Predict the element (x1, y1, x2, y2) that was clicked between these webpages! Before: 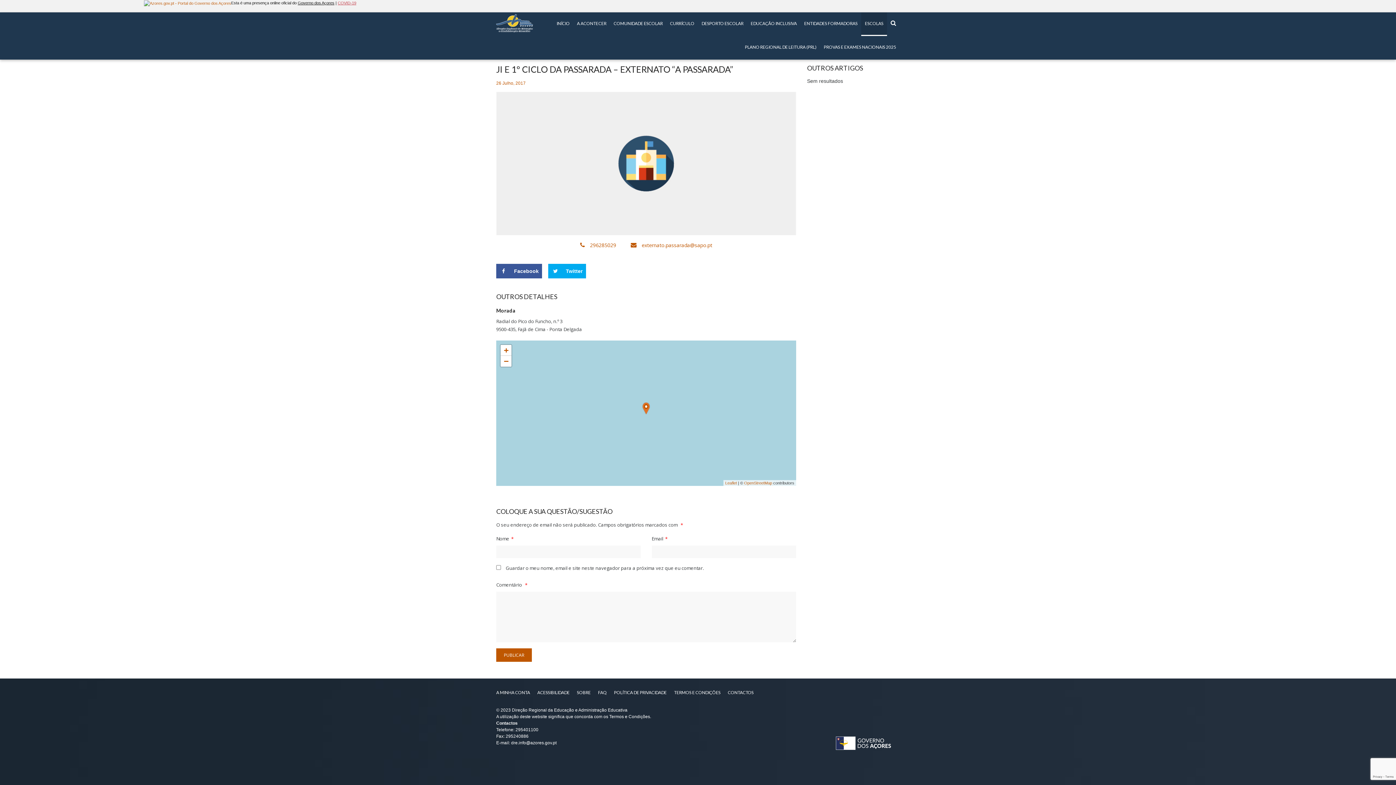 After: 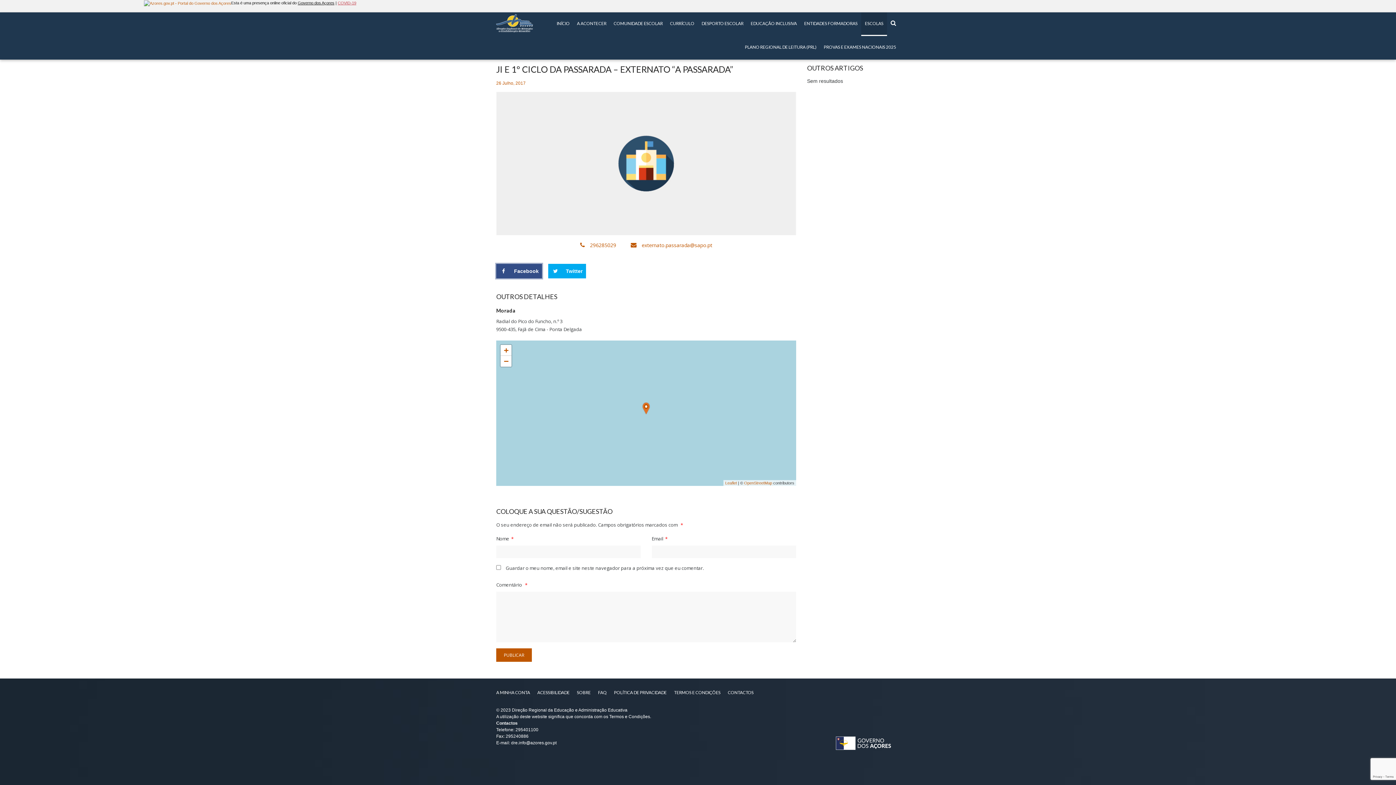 Action: label: Share on Facebook bbox: (496, 263, 542, 278)